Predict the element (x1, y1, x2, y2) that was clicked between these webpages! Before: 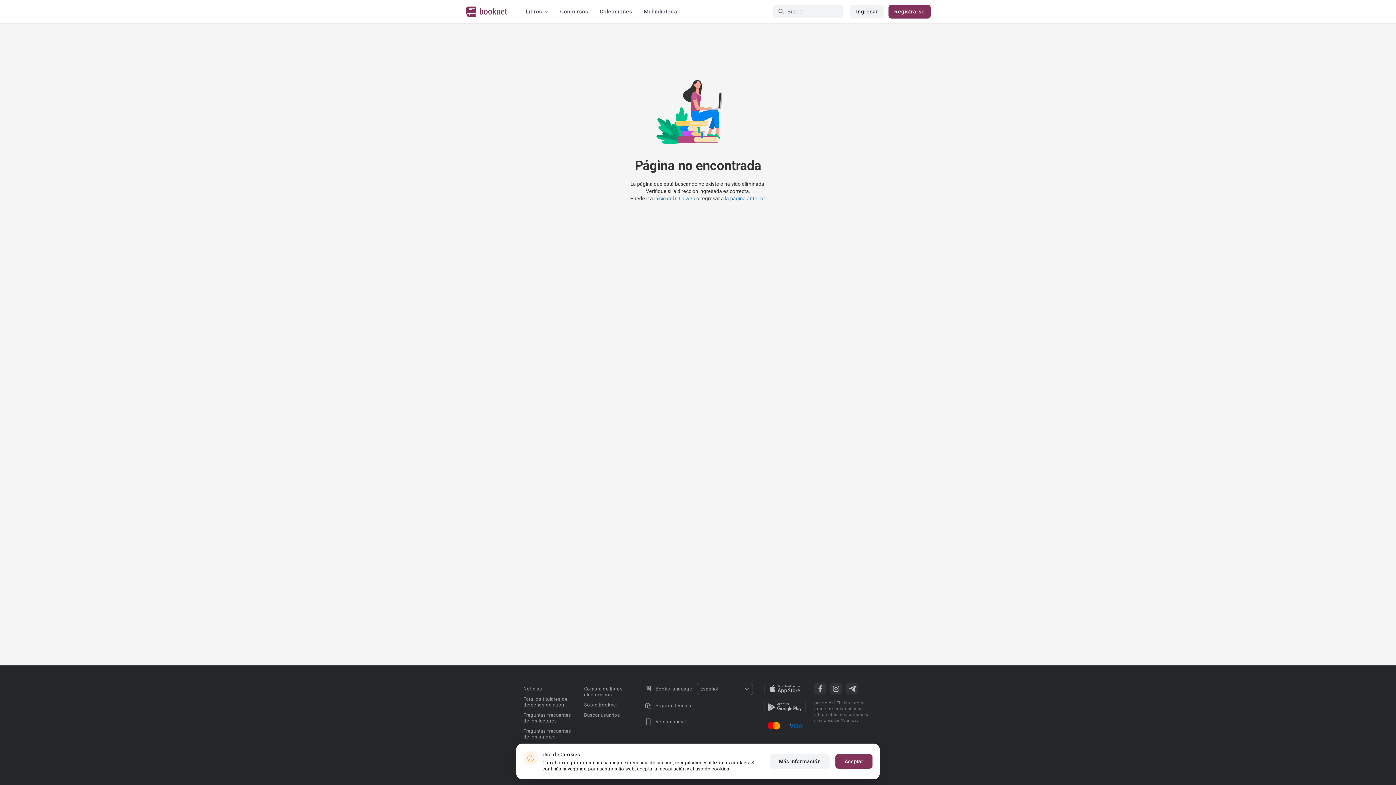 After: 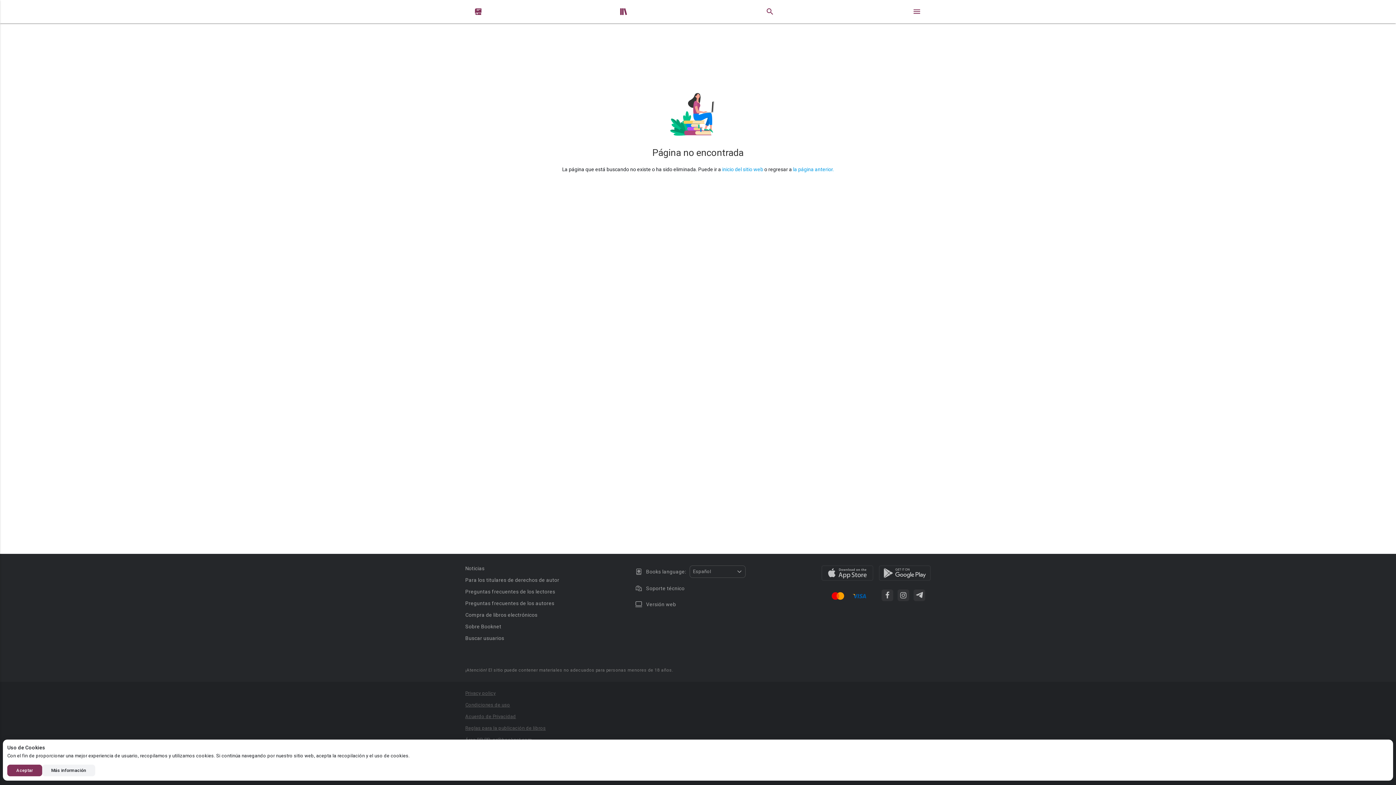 Action: bbox: (644, 718, 686, 725) label: Versión móvil